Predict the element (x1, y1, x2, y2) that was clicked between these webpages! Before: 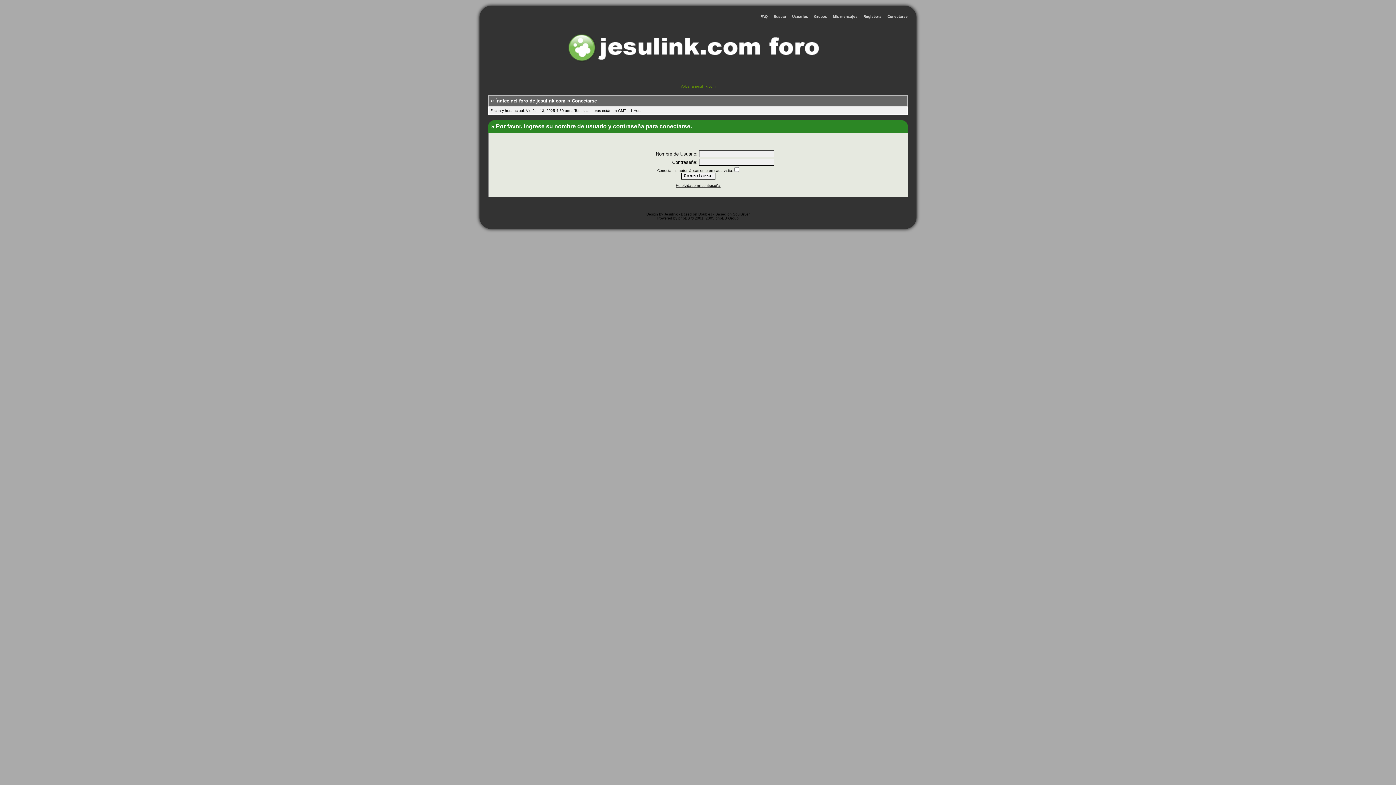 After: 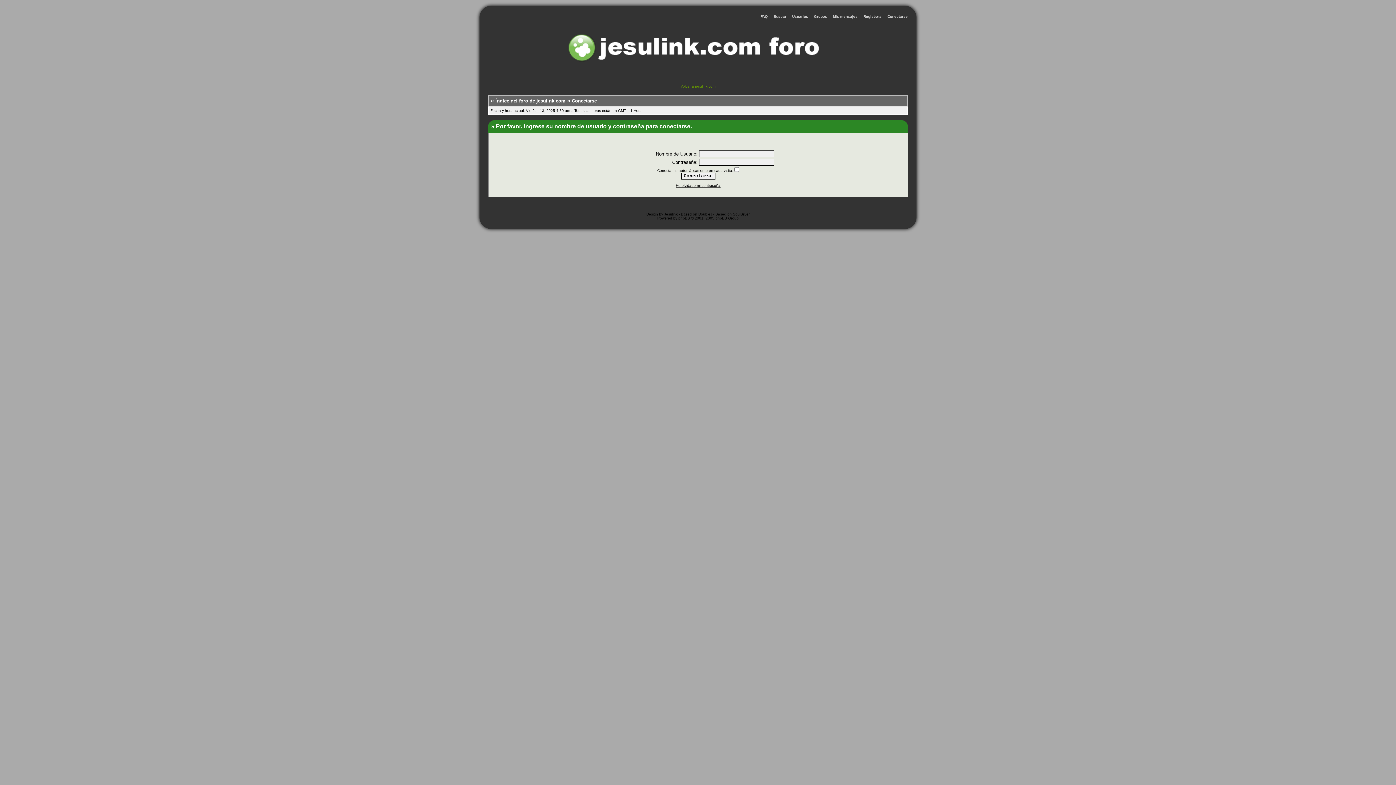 Action: bbox: (571, 98, 597, 103) label: Conectarse